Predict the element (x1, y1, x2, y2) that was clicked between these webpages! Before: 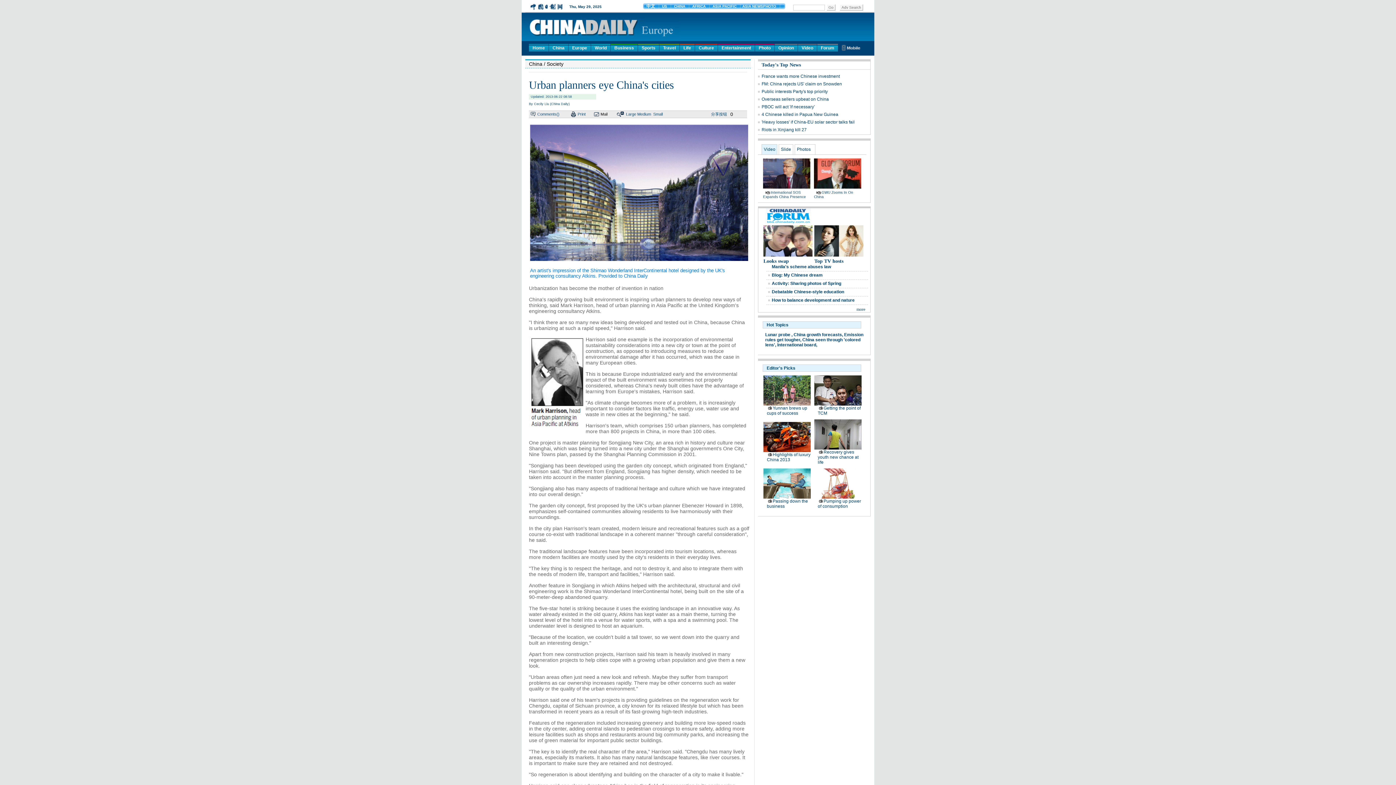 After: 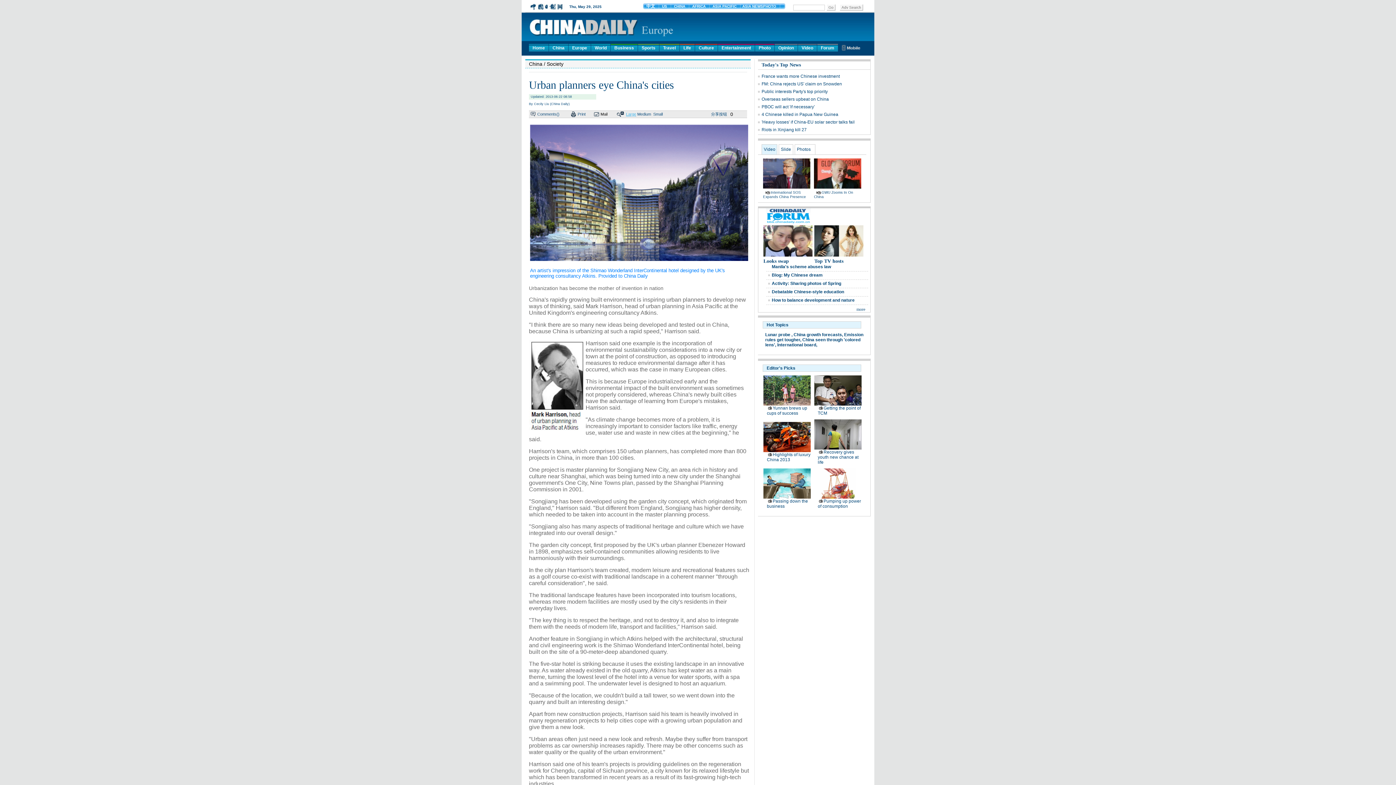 Action: bbox: (626, 112, 636, 116) label: Large